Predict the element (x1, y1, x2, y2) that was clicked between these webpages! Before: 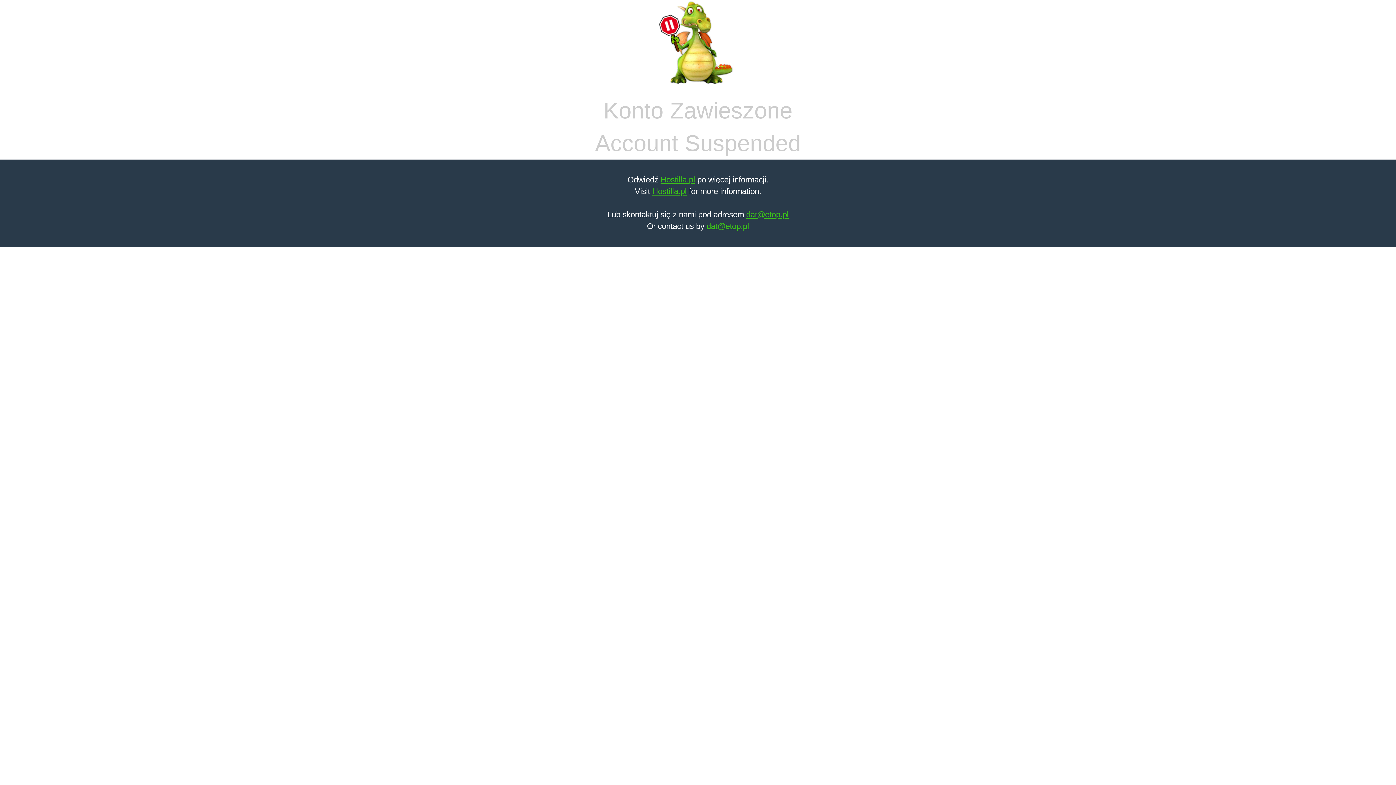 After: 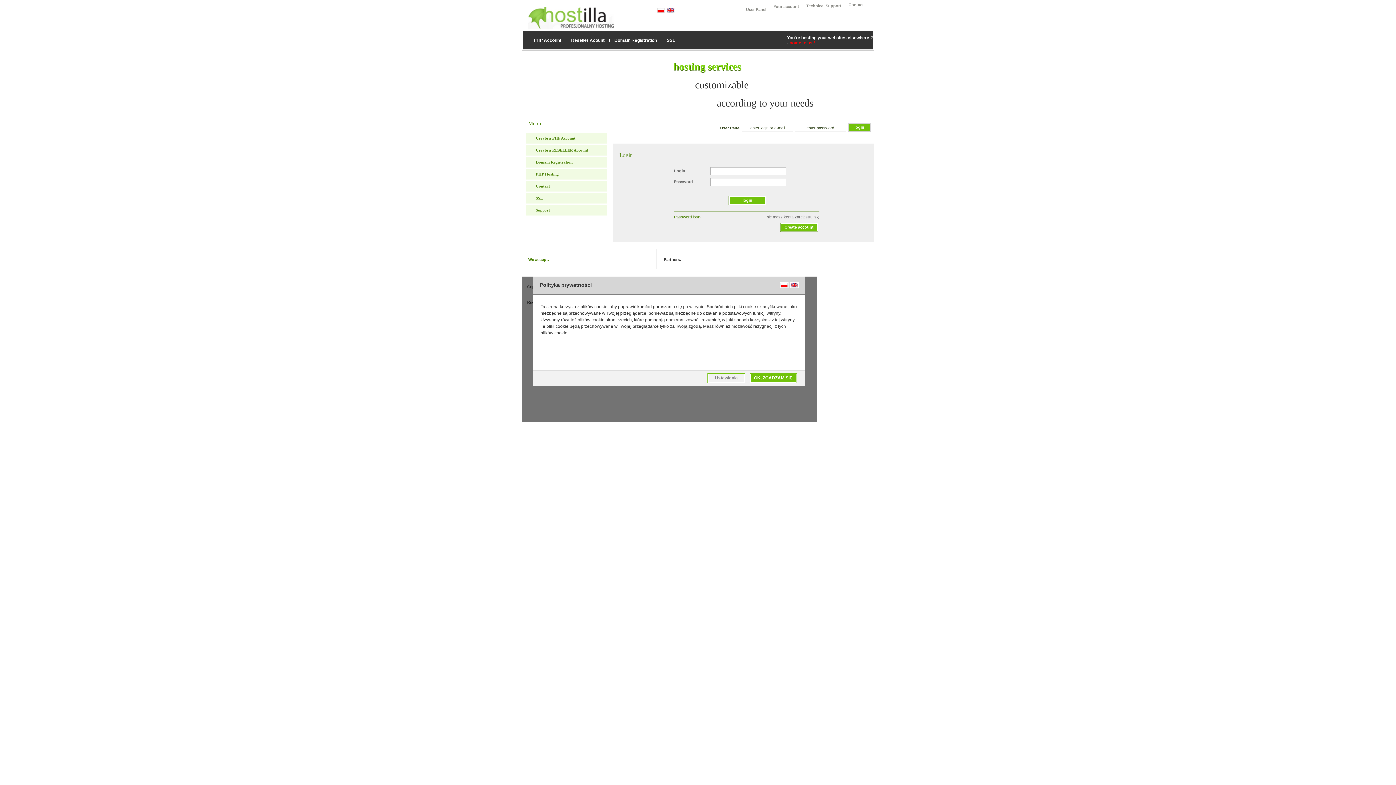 Action: label: Hostilla.pl bbox: (652, 186, 686, 196)